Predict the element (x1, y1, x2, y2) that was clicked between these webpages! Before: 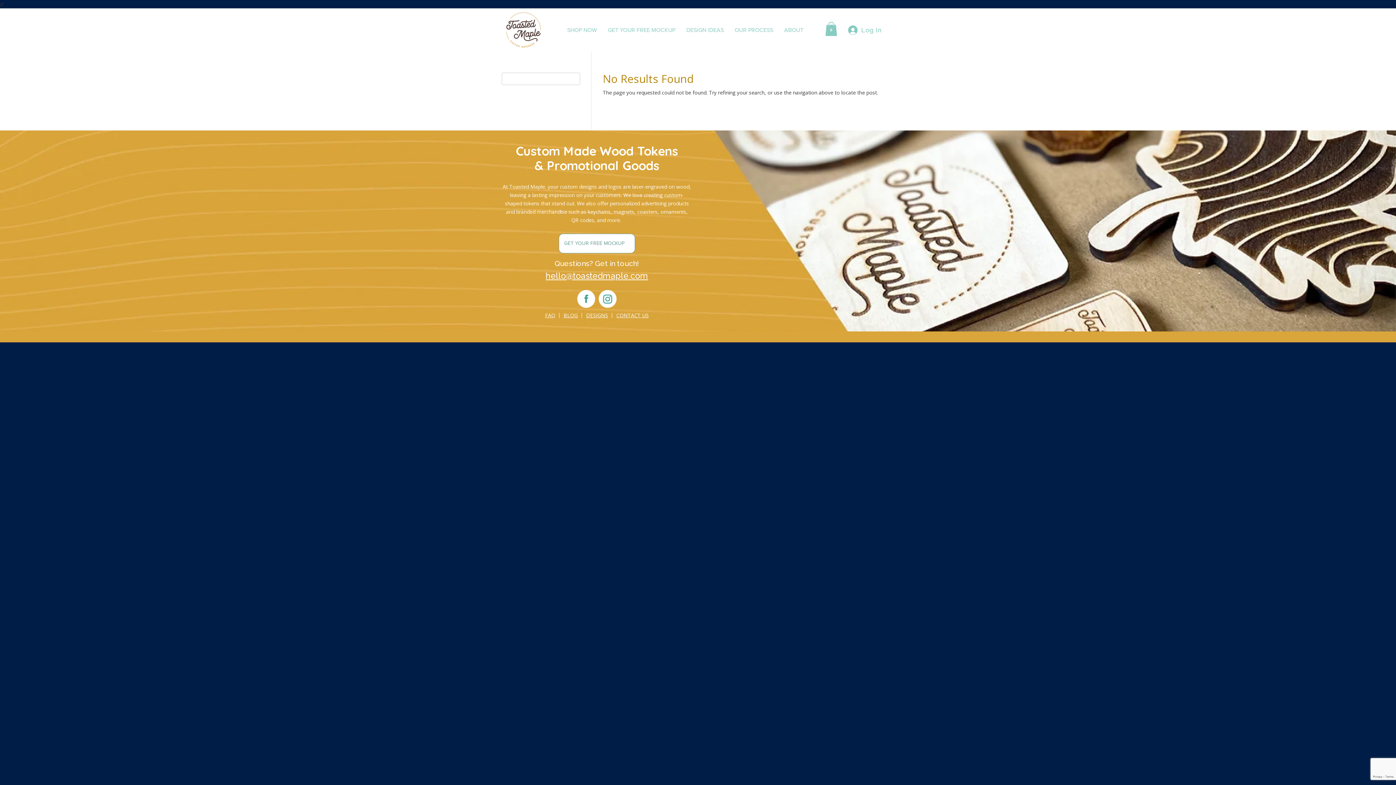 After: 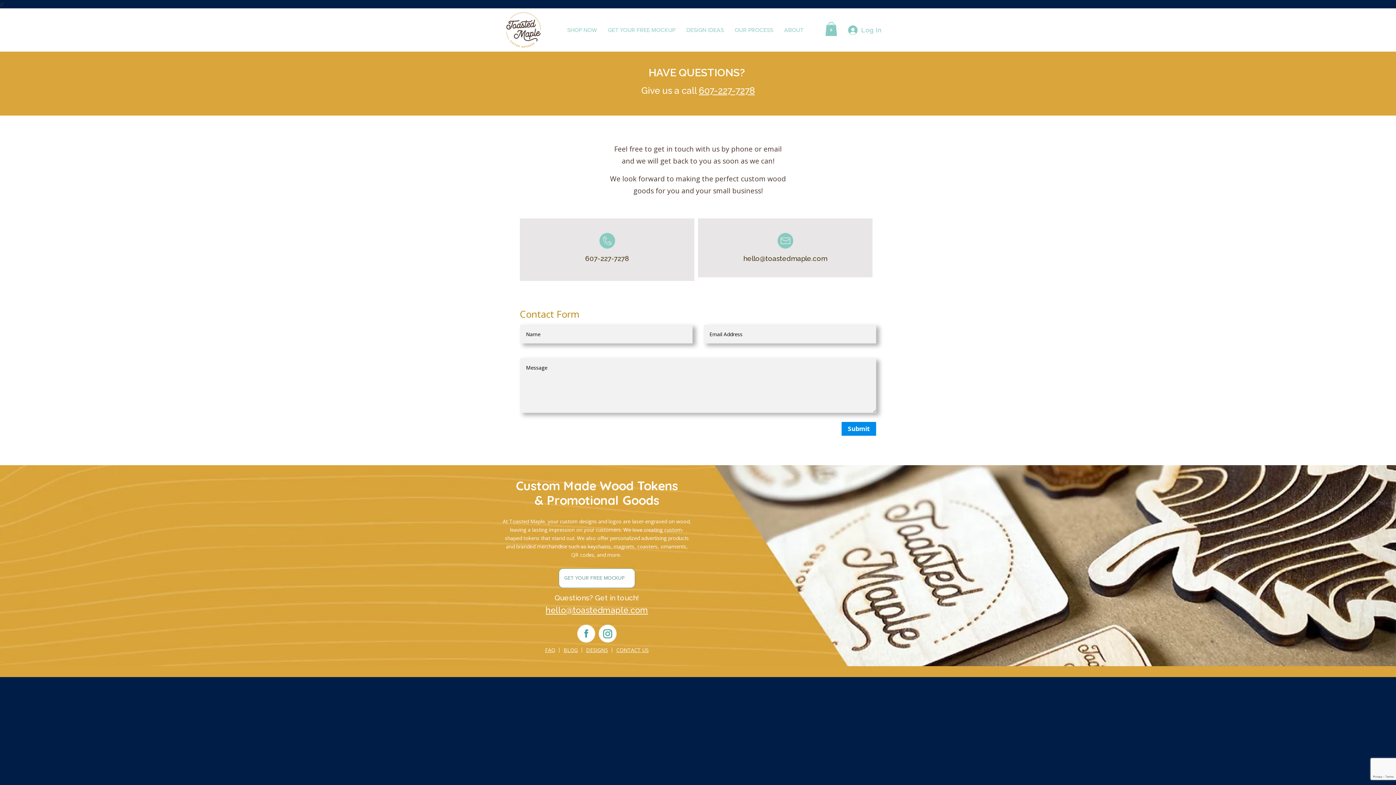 Action: label: CONTACT US bbox: (616, 313, 648, 318)